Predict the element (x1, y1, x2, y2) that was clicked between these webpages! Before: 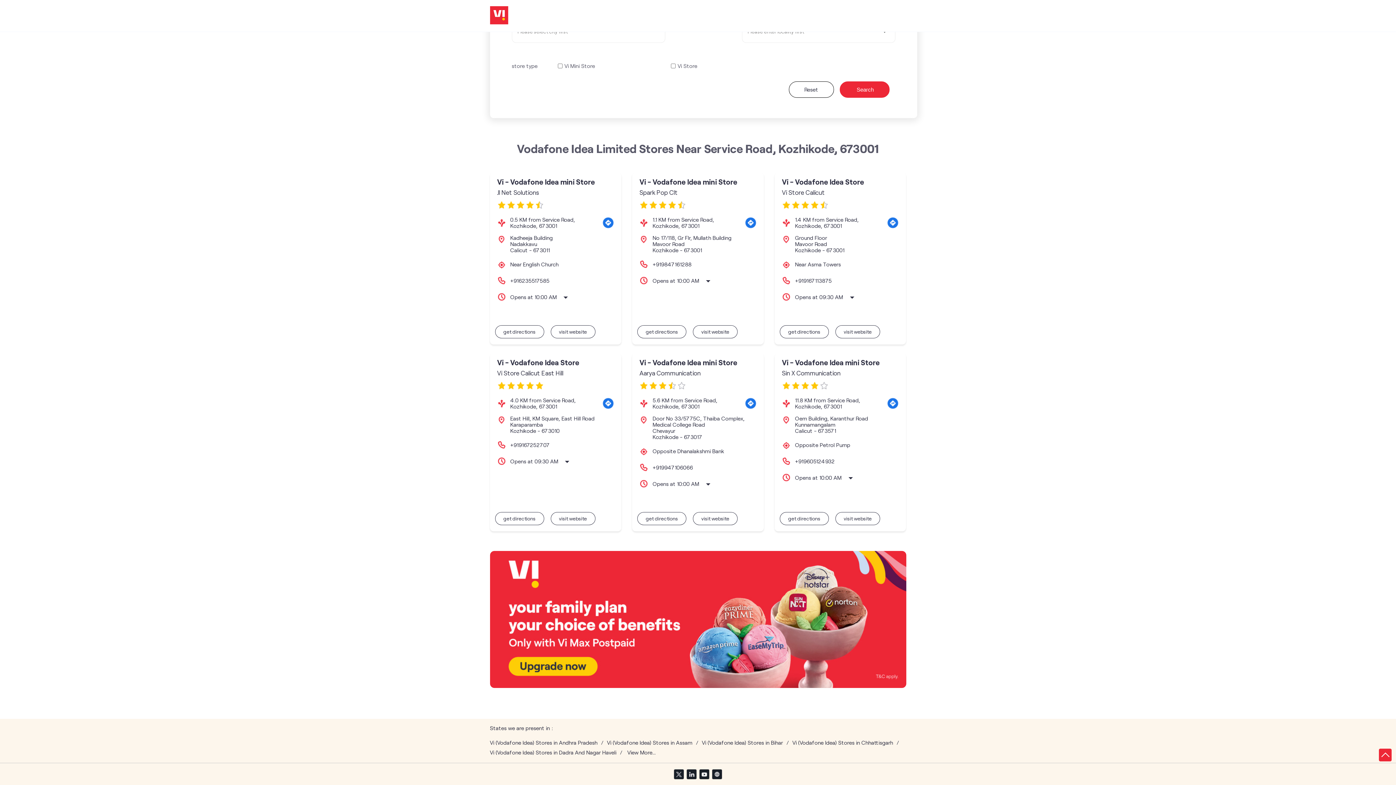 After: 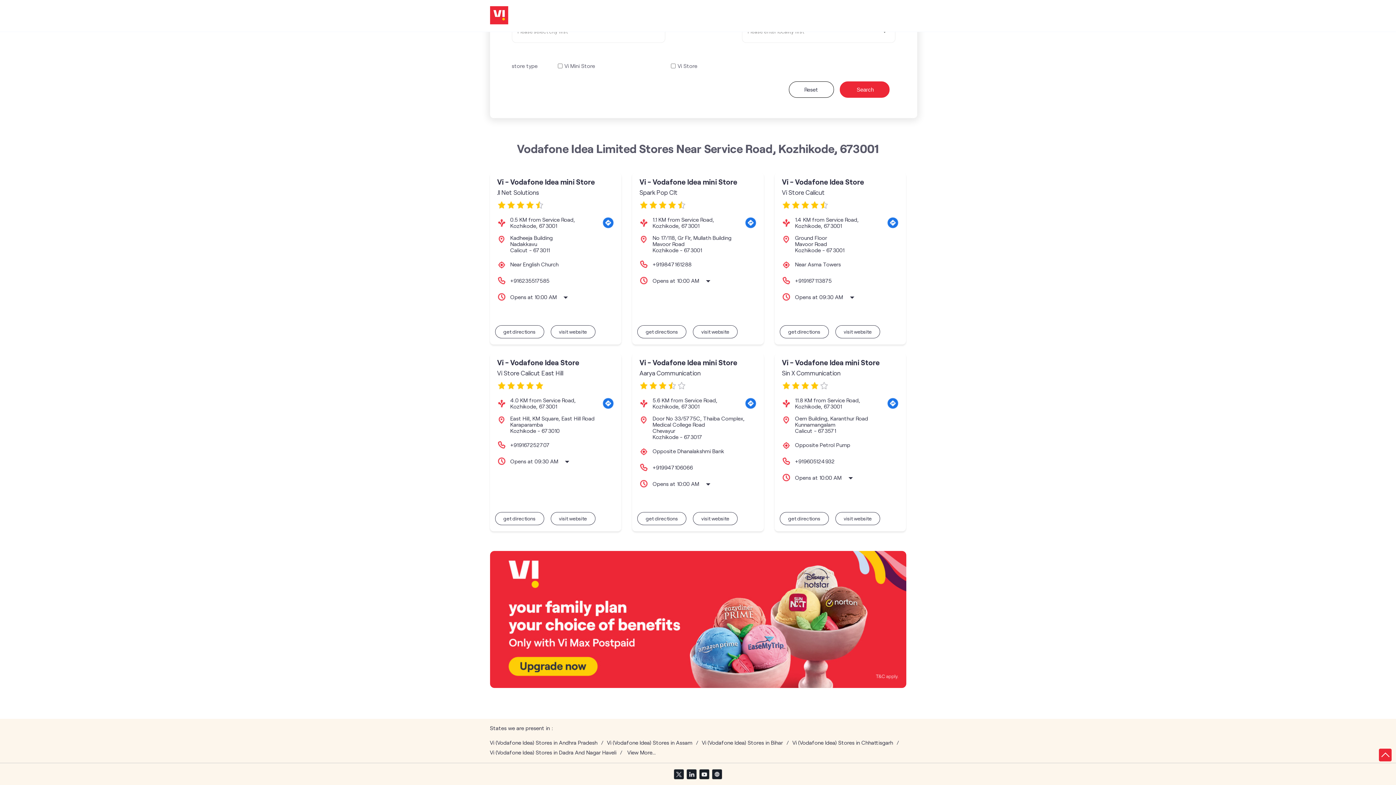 Action: bbox: (652, 325, 691, 332) label: +919847161288